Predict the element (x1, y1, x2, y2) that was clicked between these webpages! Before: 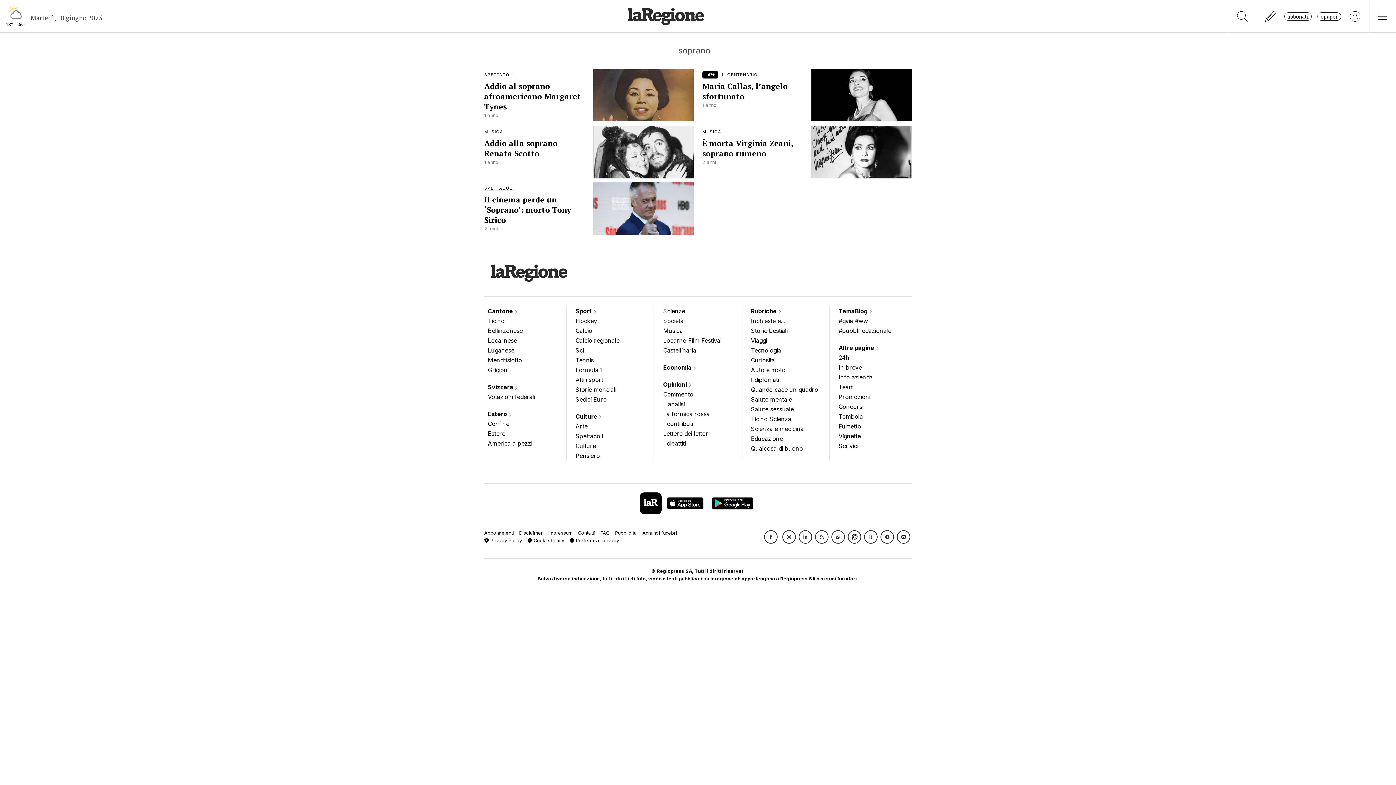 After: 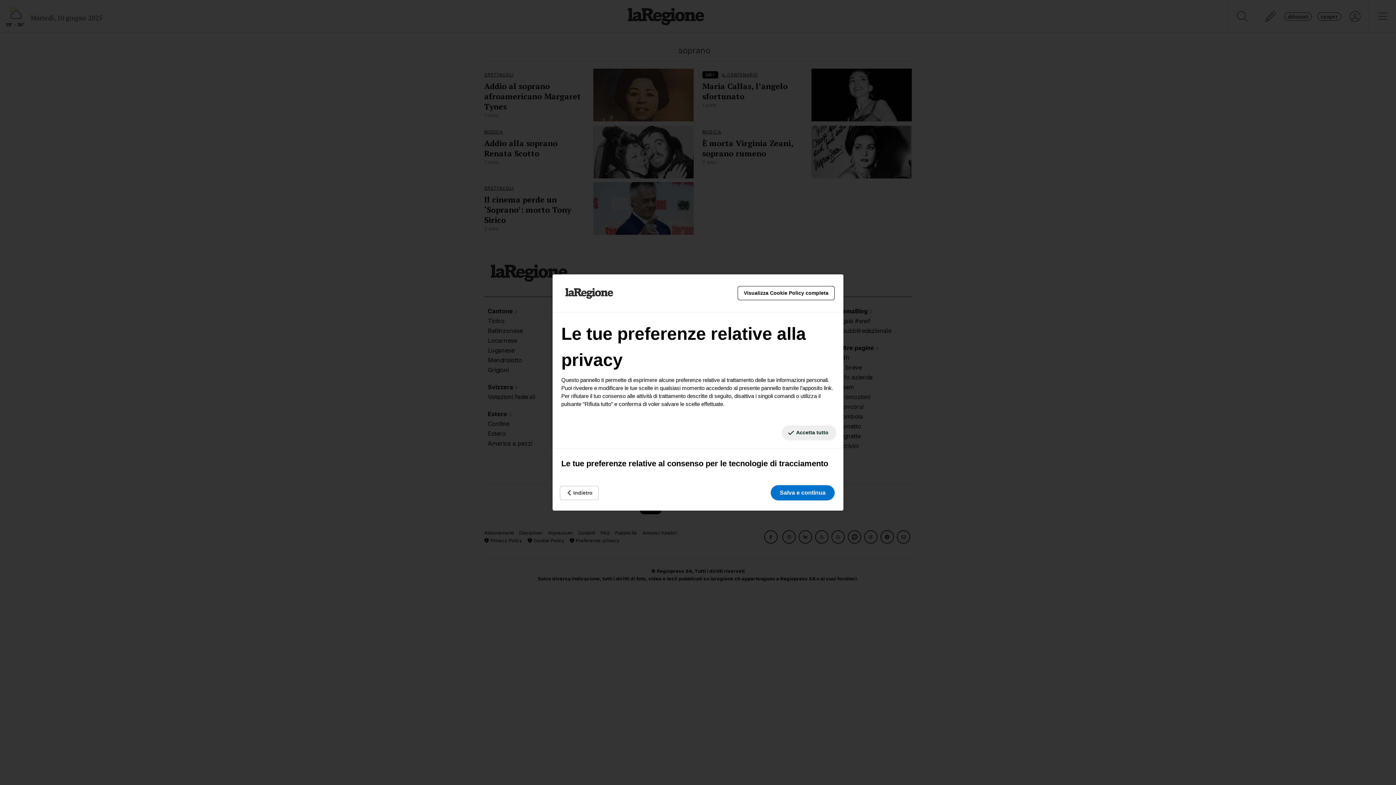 Action: bbox: (569, 538, 619, 543) label:  Preferenze privacy